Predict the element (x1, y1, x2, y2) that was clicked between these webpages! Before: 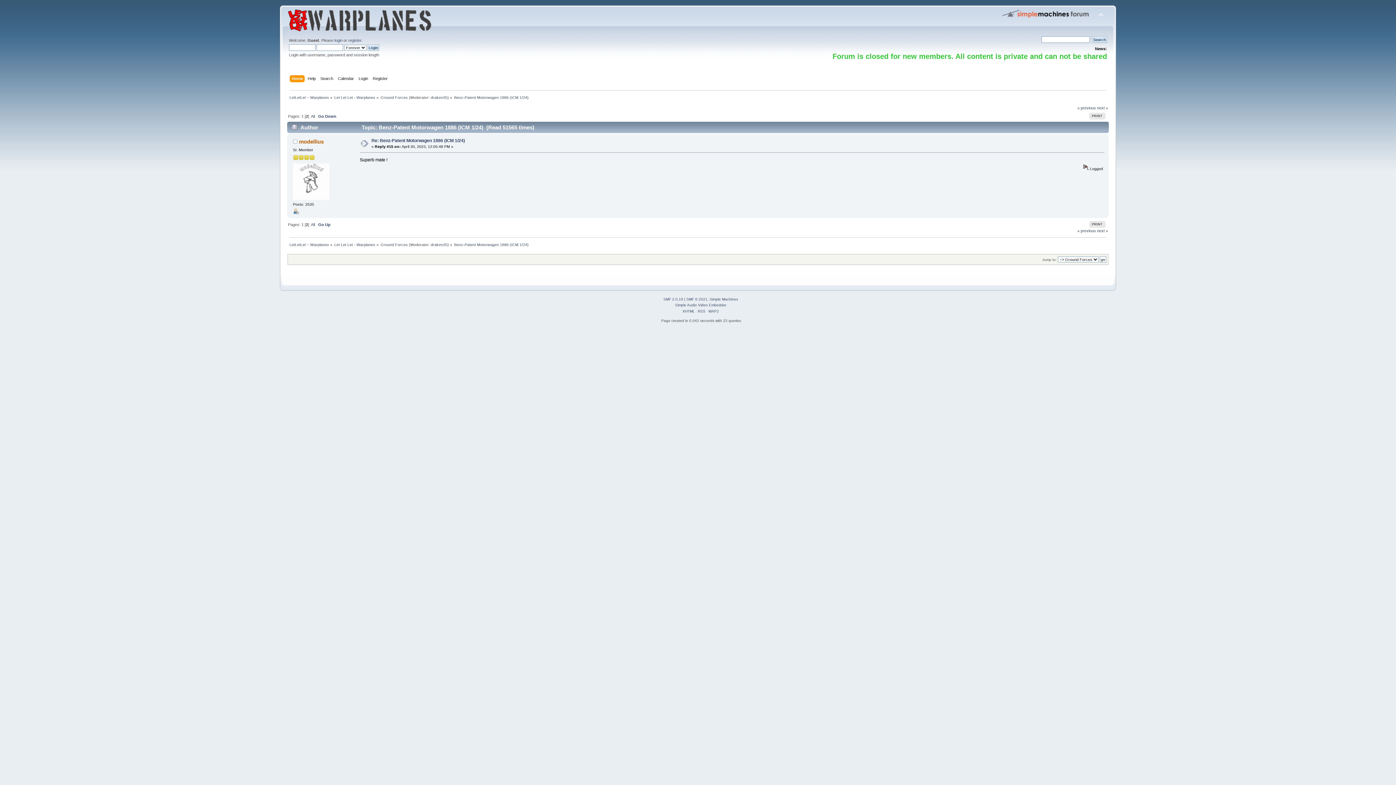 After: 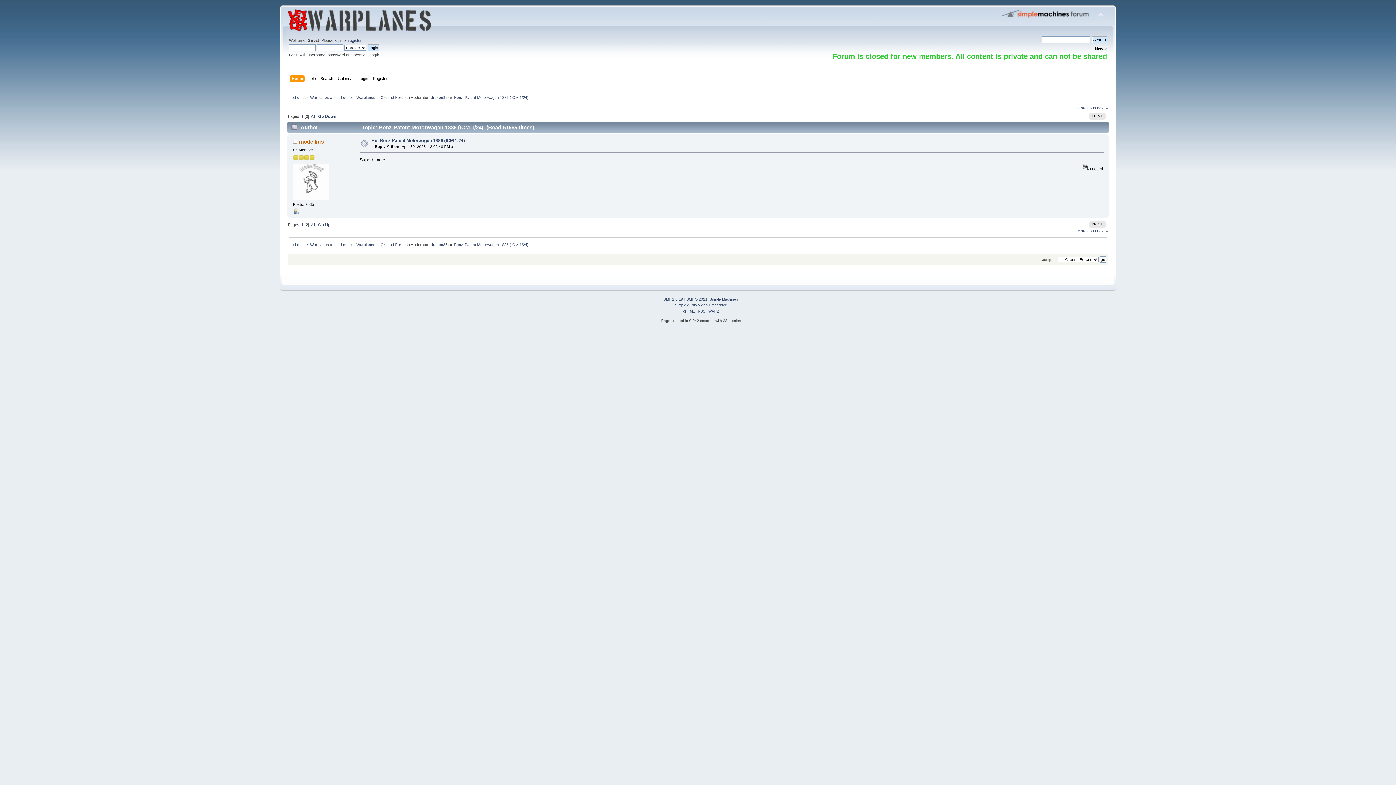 Action: bbox: (682, 309, 695, 313) label: XHTML